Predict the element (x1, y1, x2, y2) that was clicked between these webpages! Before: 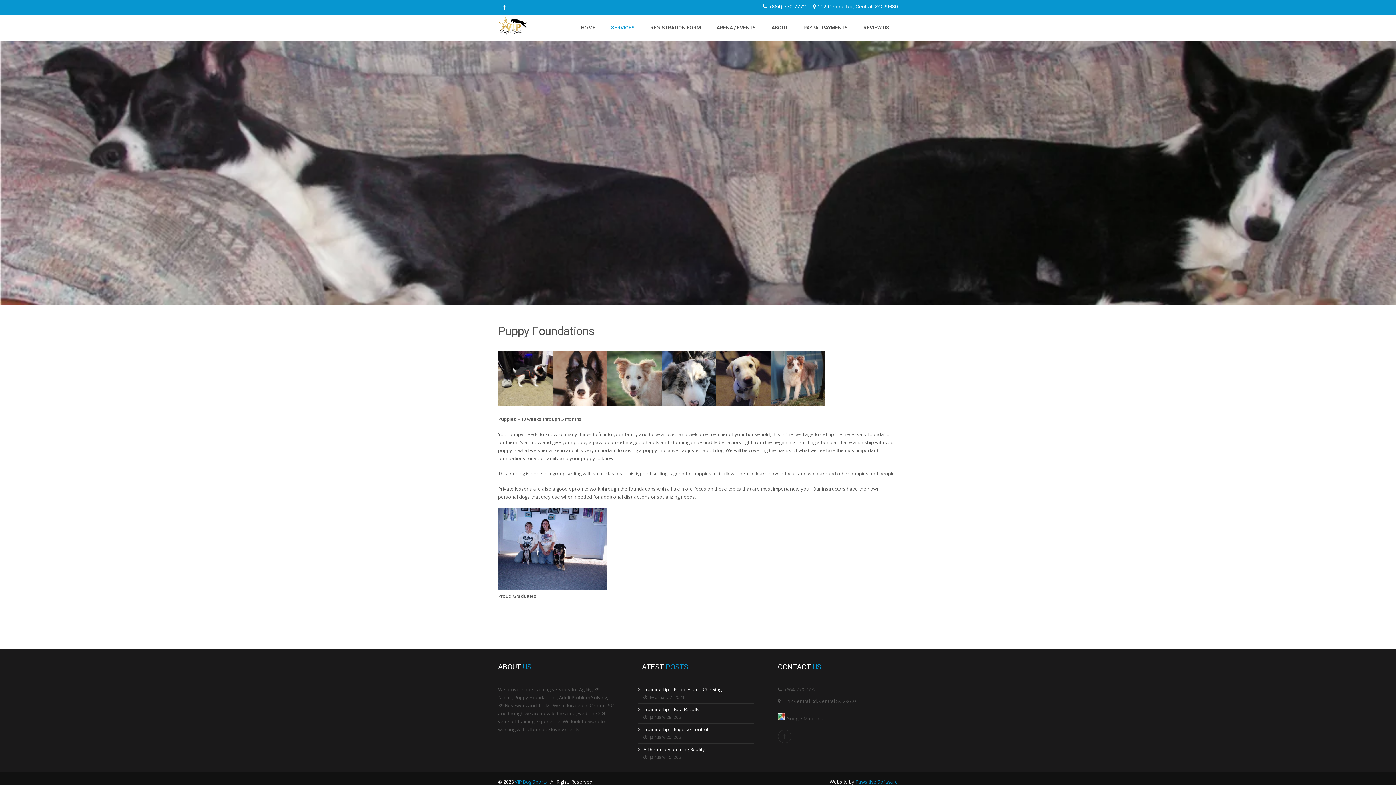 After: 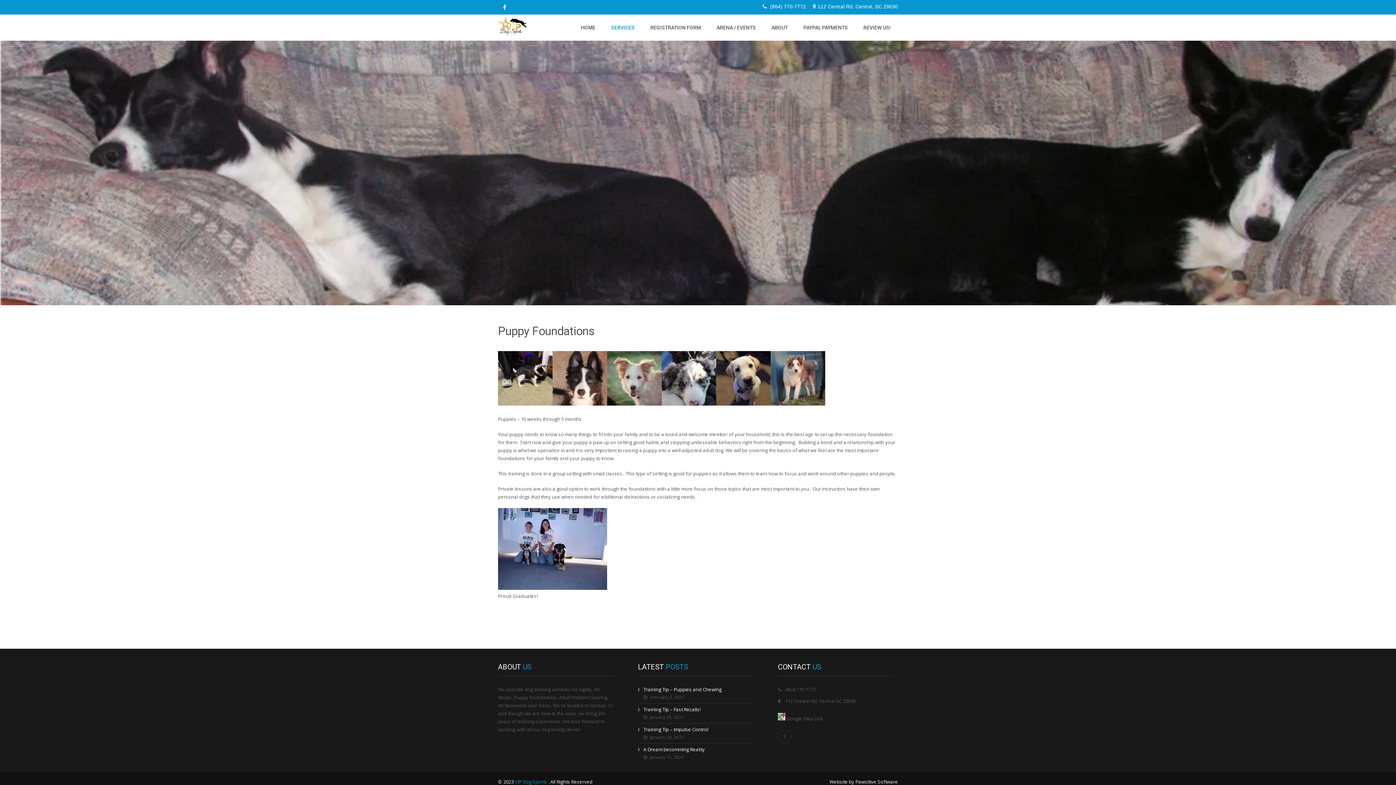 Action: bbox: (855, 778, 898, 785) label: Pawsitive Software